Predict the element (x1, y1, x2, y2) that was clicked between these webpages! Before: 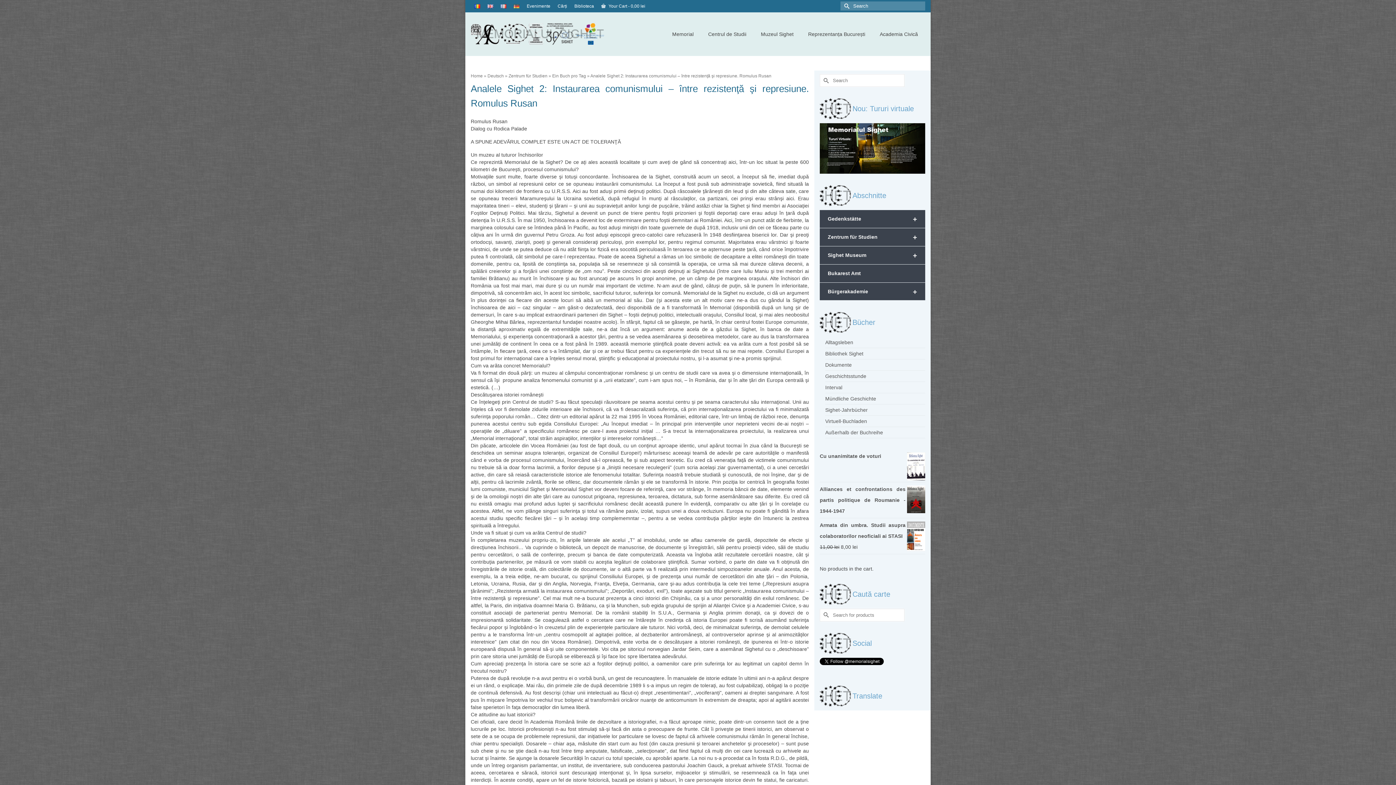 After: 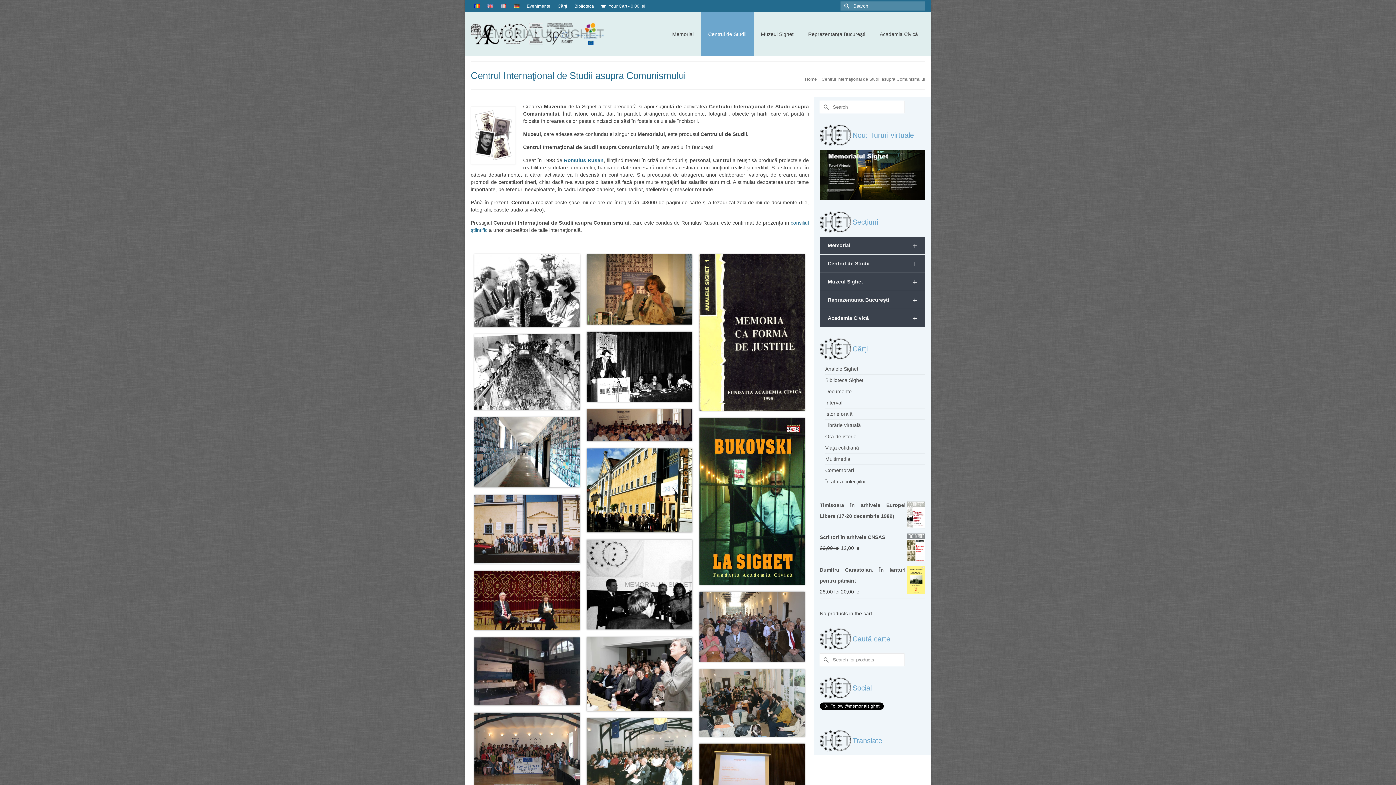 Action: bbox: (701, 12, 753, 56) label: Centrul de Studii